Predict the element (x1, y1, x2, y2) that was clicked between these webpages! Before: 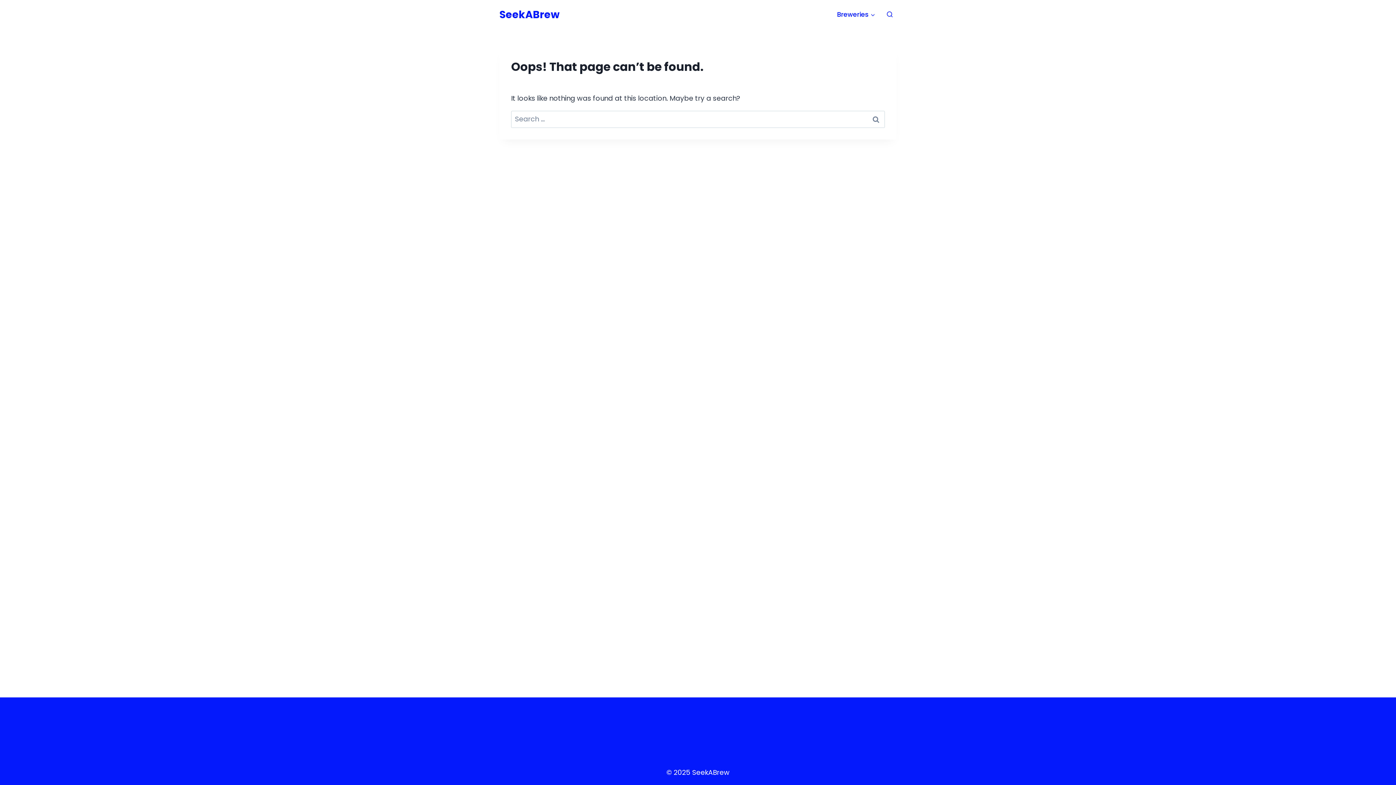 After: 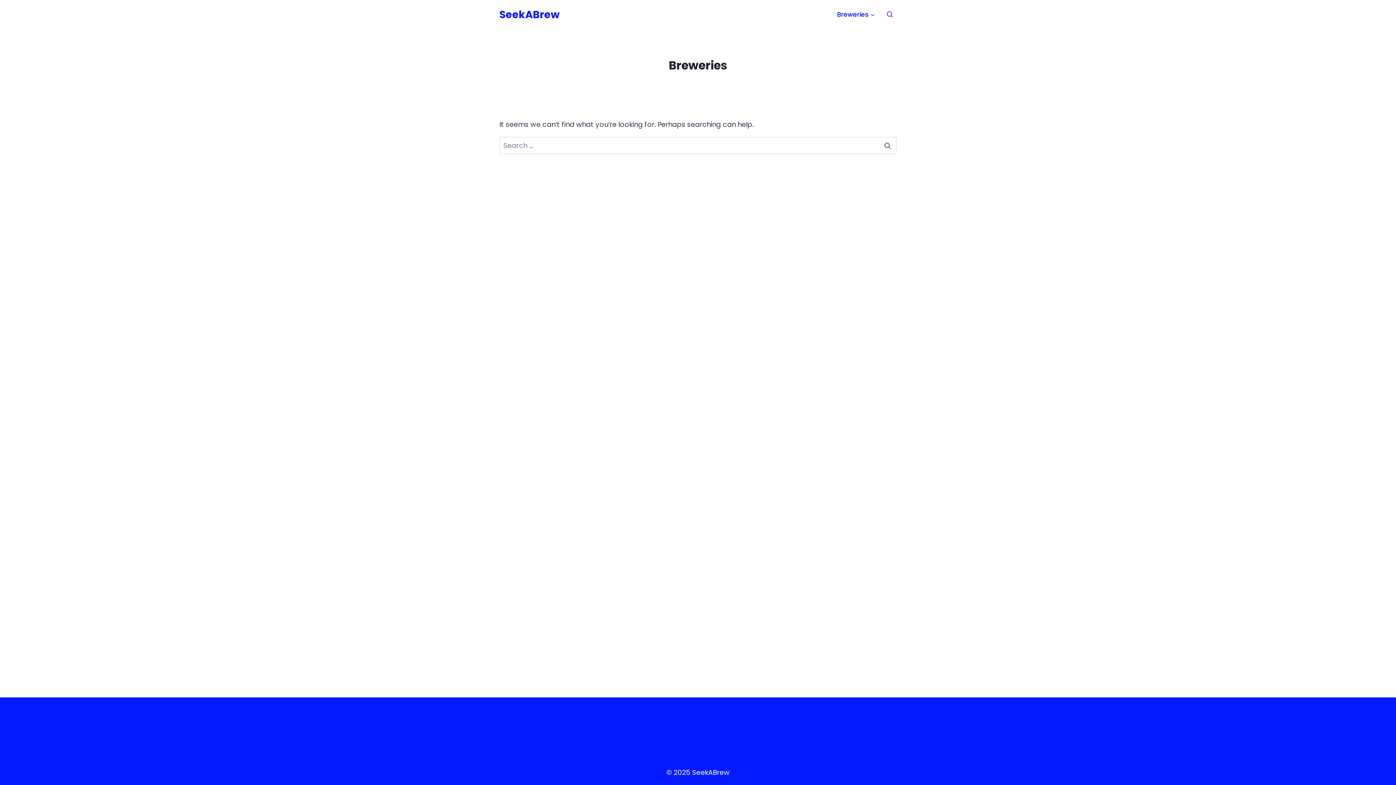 Action: bbox: (833, 0, 879, 29) label: Breweries